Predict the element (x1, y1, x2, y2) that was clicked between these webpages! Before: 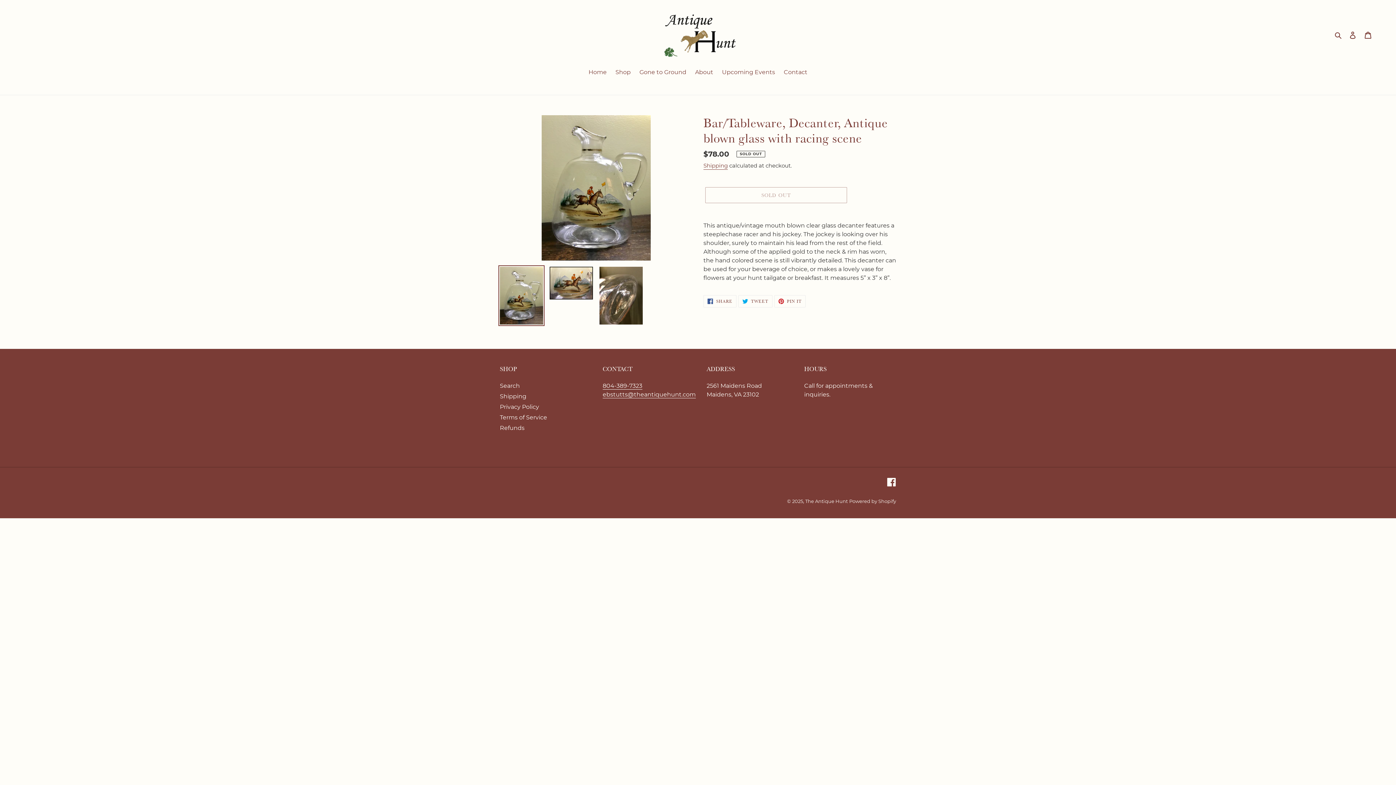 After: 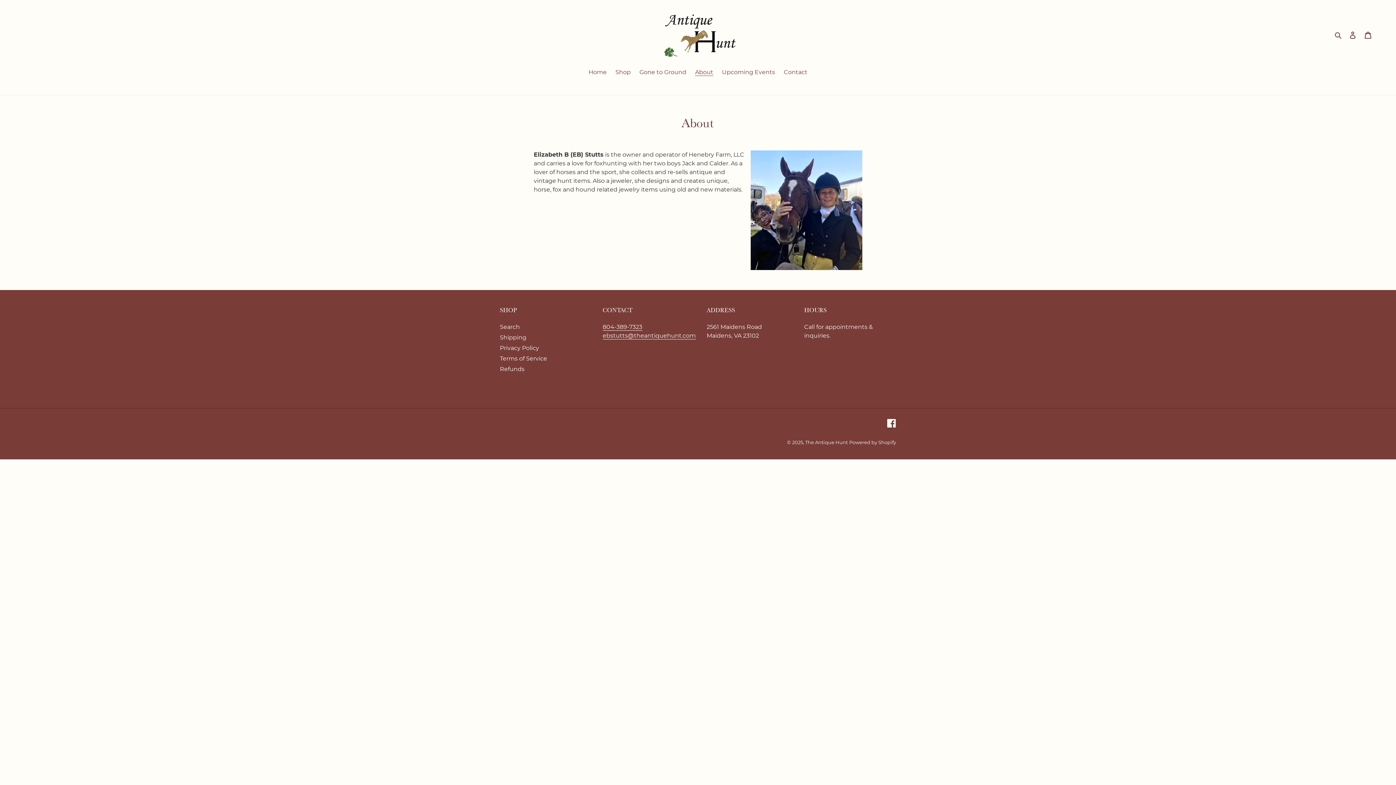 Action: label: About bbox: (691, 68, 717, 77)